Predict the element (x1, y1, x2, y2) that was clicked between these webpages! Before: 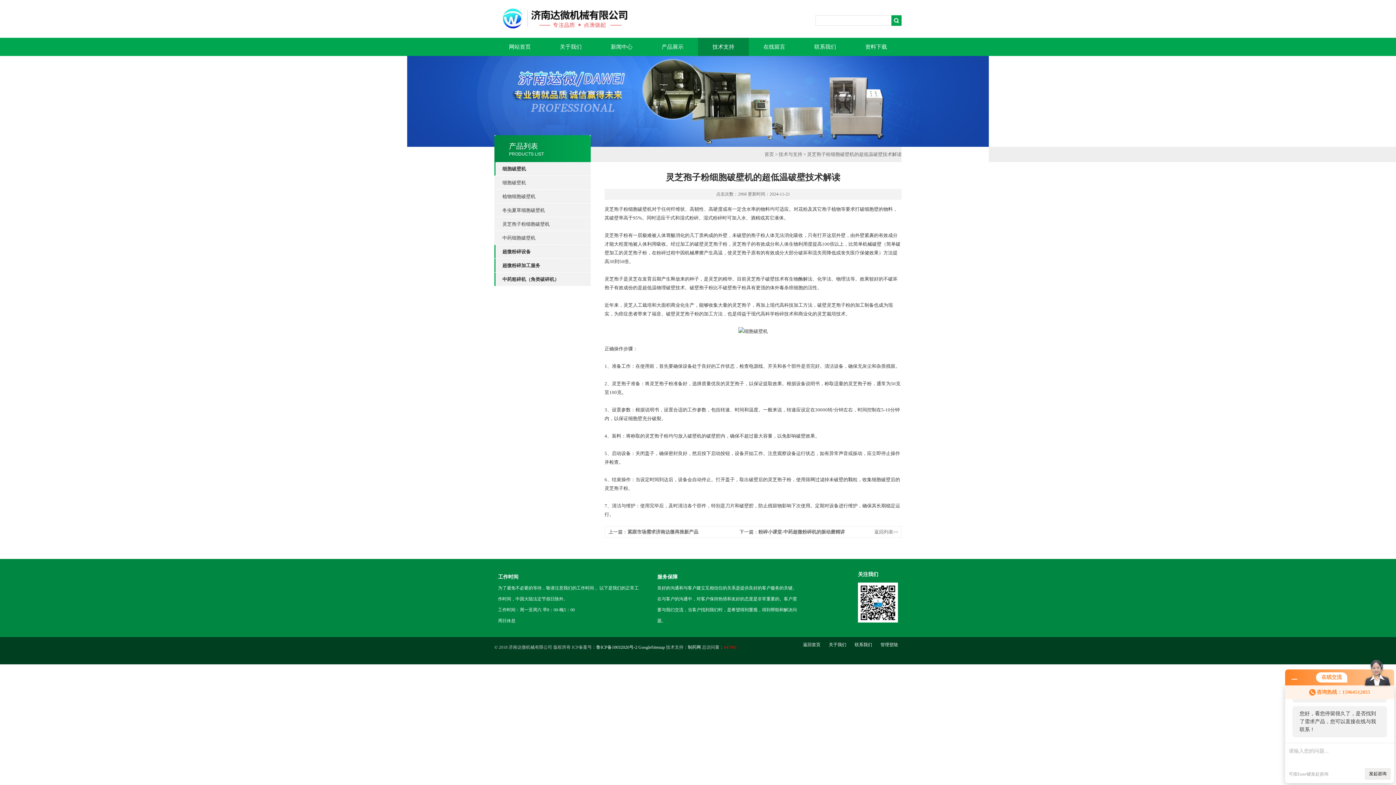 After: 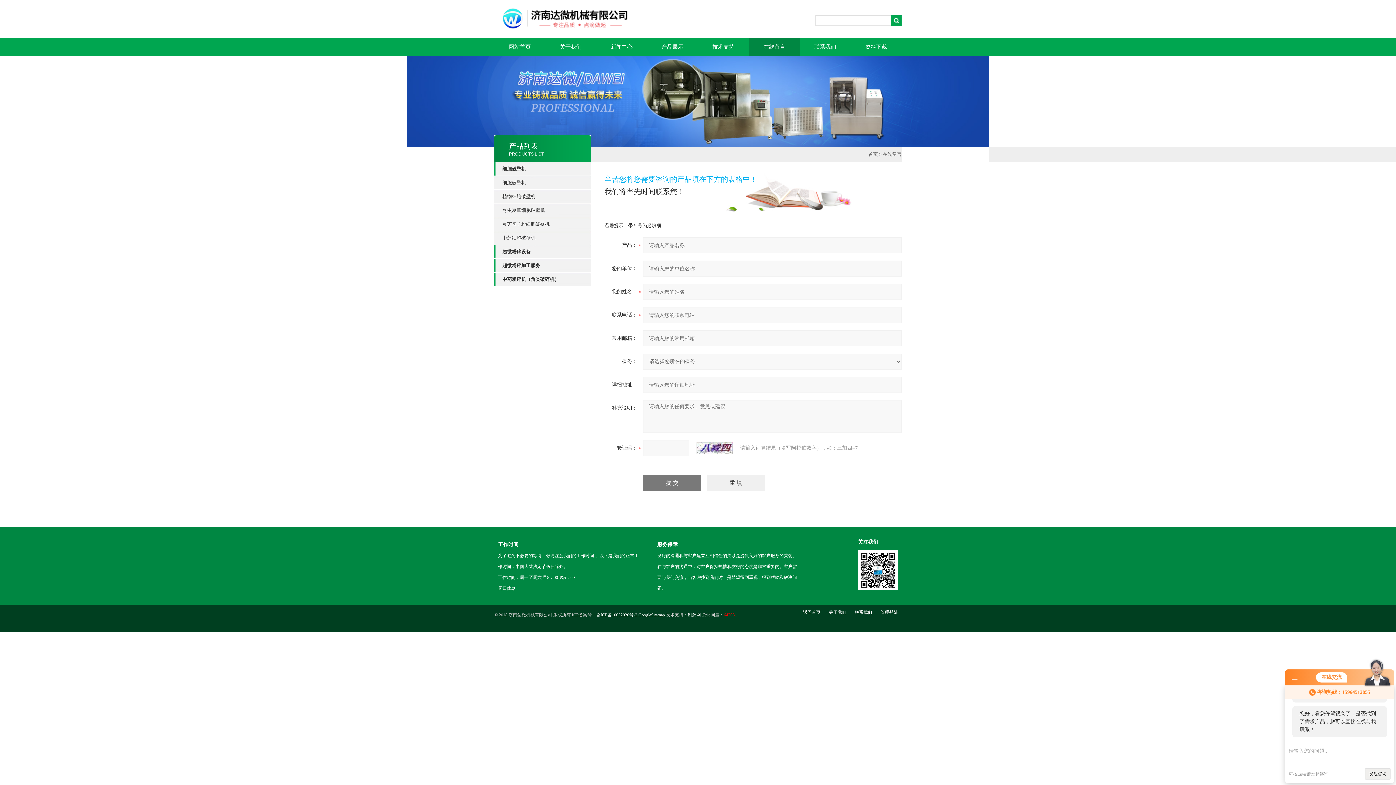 Action: label: 在线留言 bbox: (749, 37, 800, 56)